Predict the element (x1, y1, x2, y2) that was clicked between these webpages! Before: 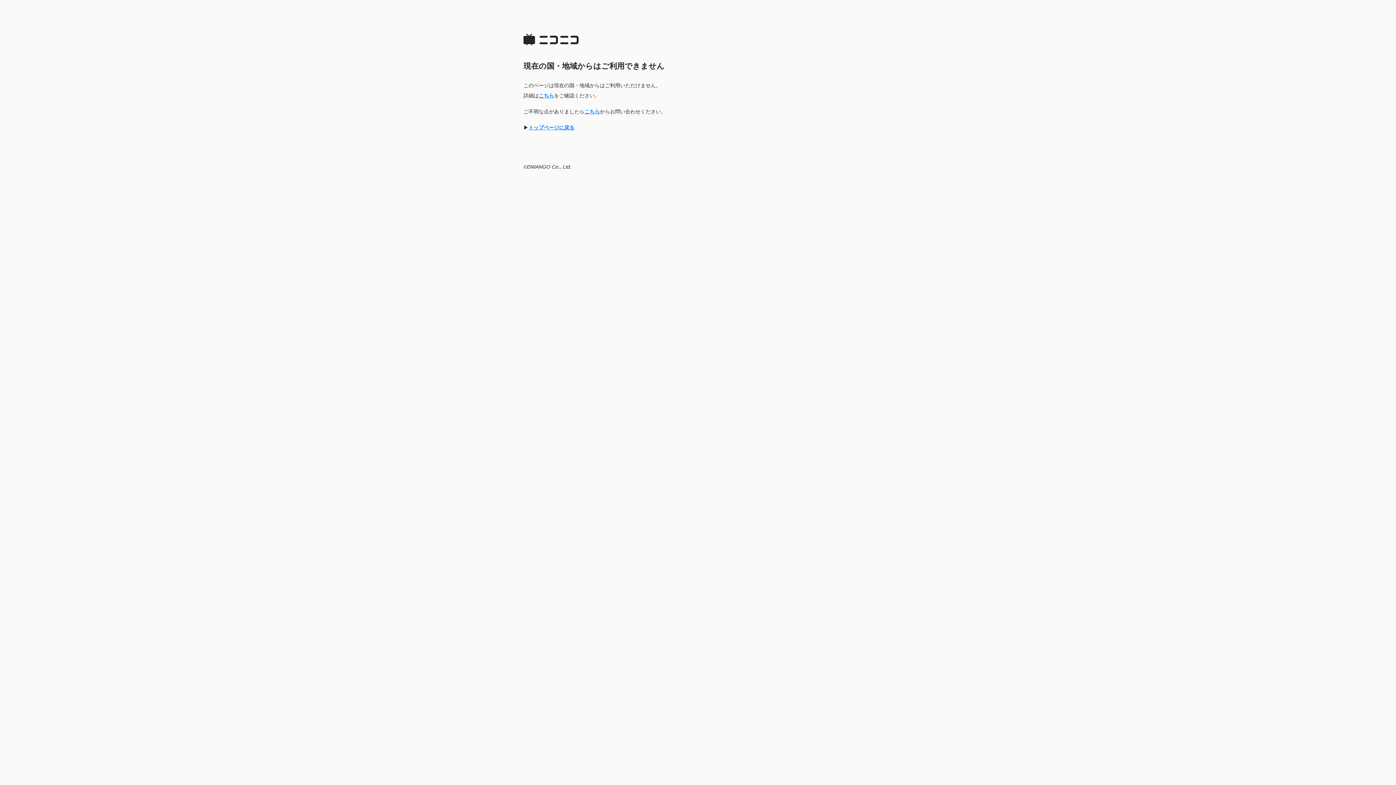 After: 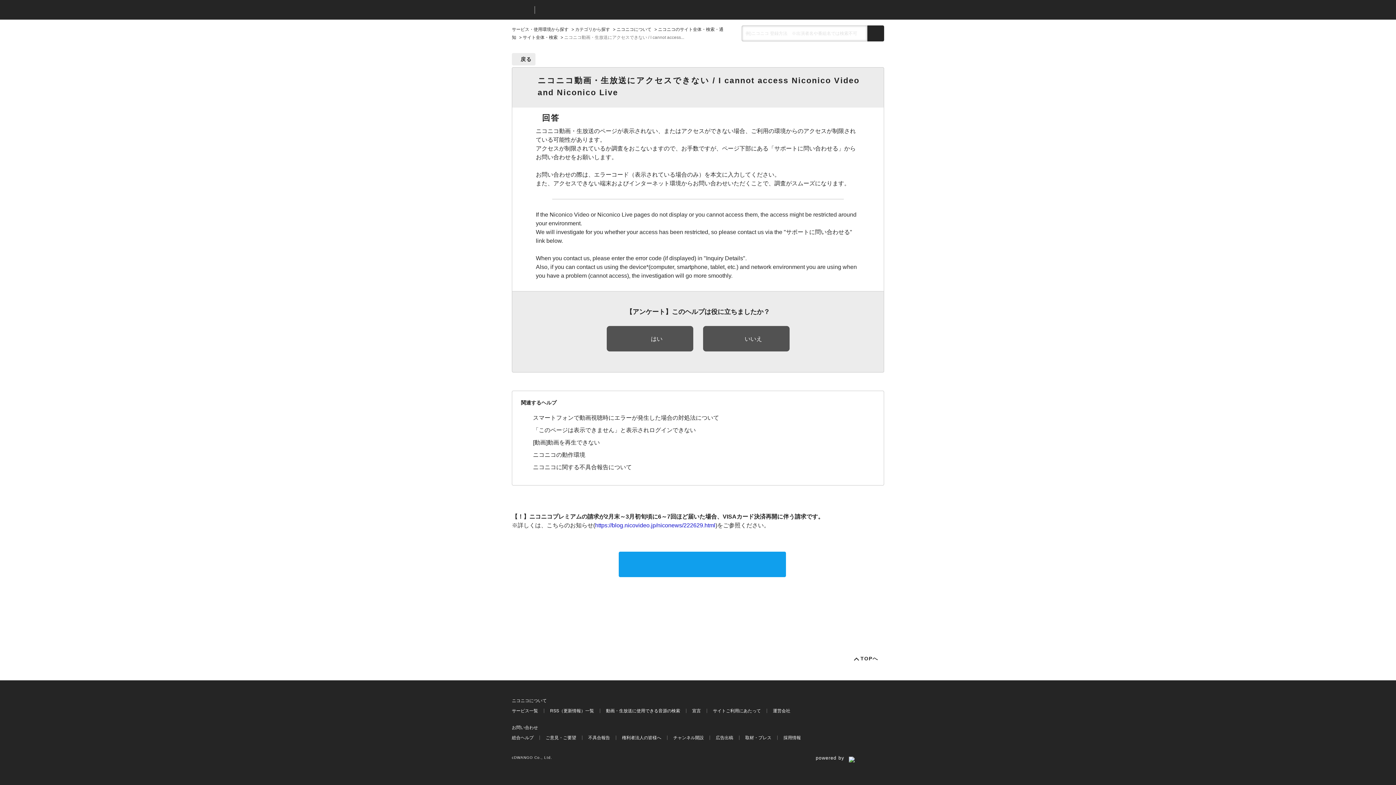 Action: bbox: (584, 108, 600, 114) label: こちら